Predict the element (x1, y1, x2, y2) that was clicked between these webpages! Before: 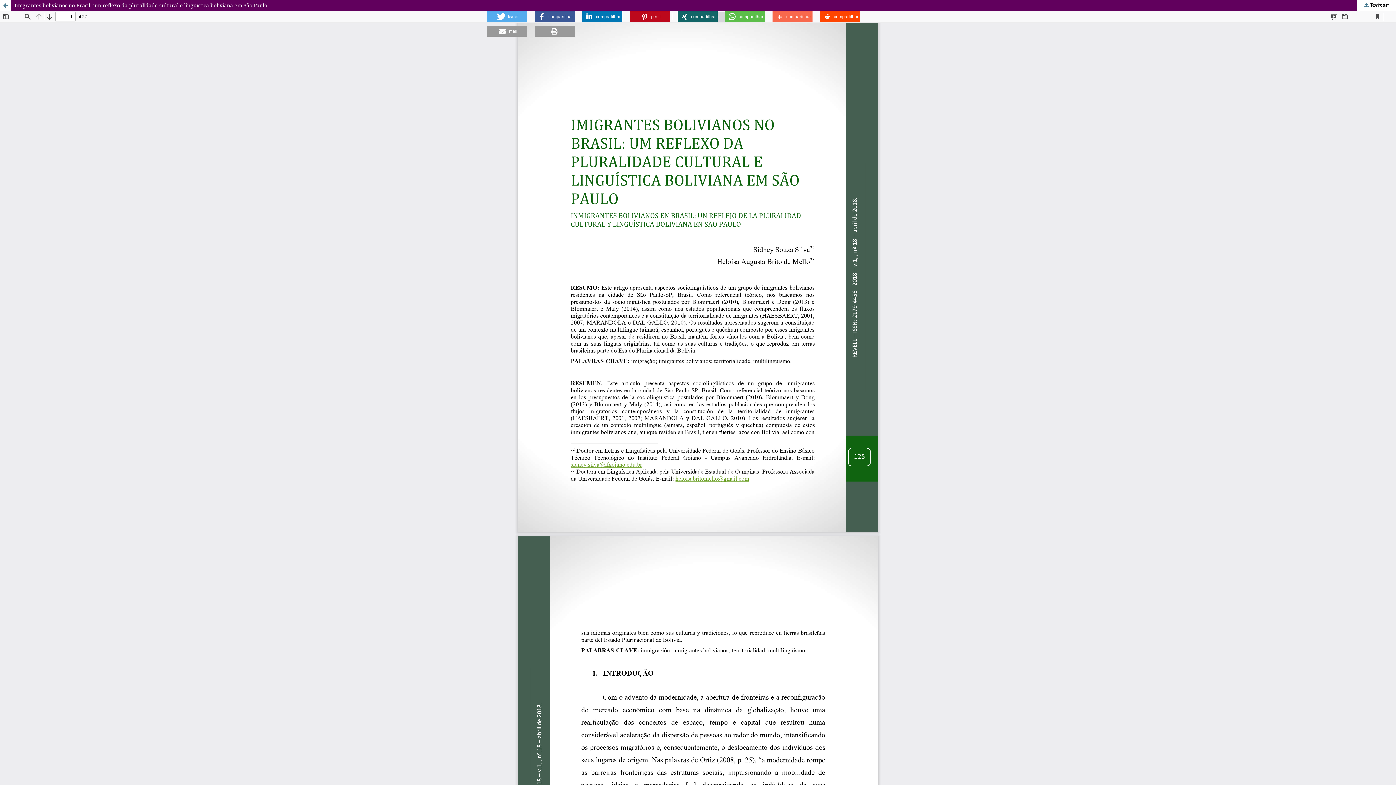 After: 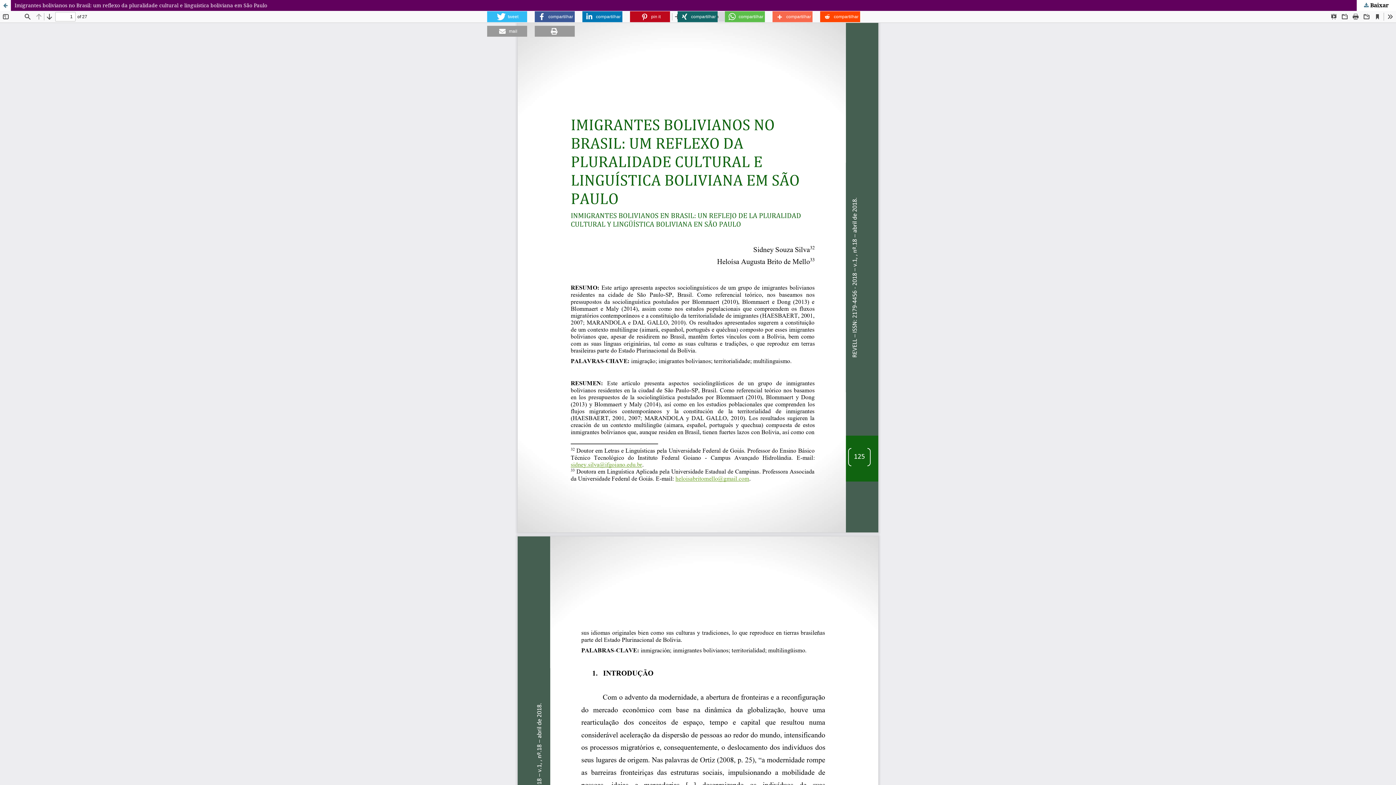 Action: label: Compartilhar no Twitter bbox: (487, 11, 527, 22)